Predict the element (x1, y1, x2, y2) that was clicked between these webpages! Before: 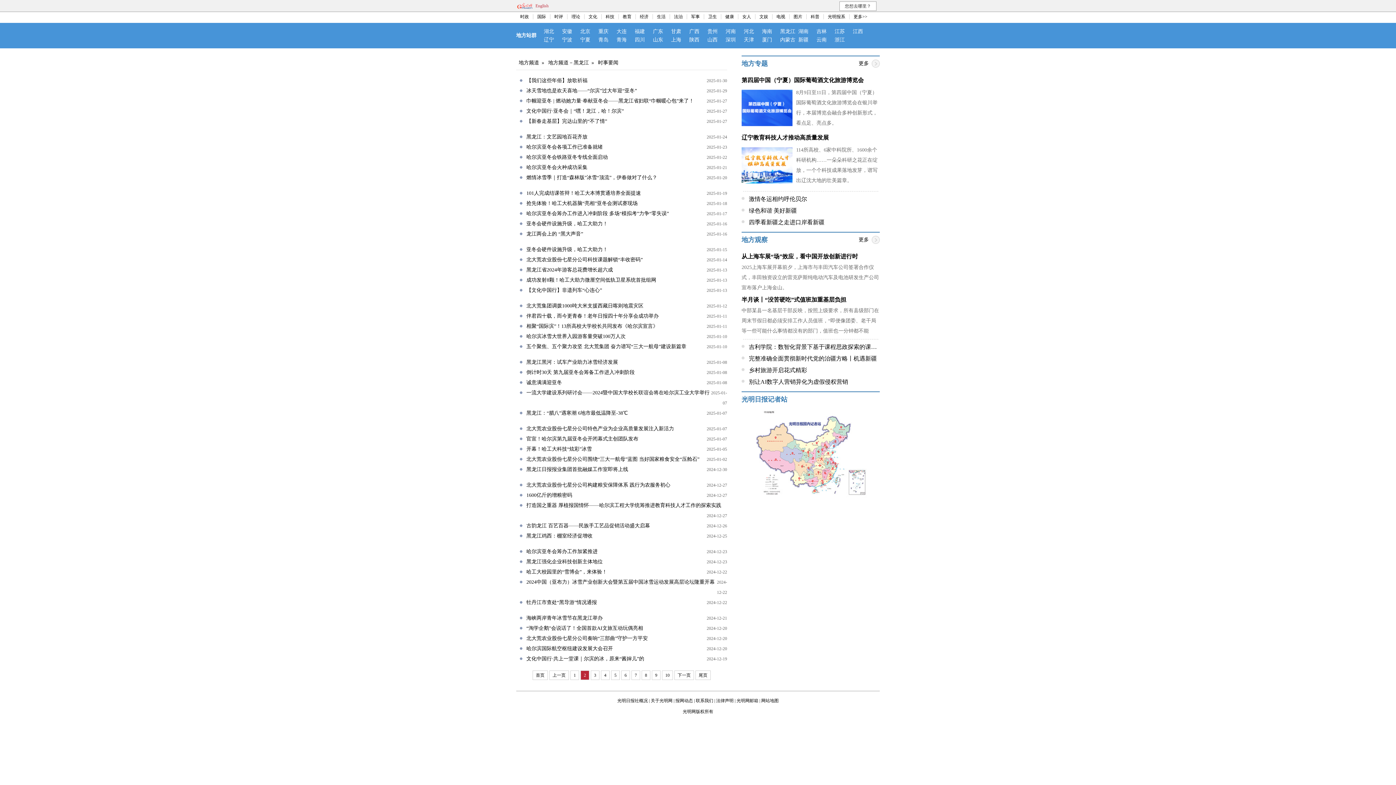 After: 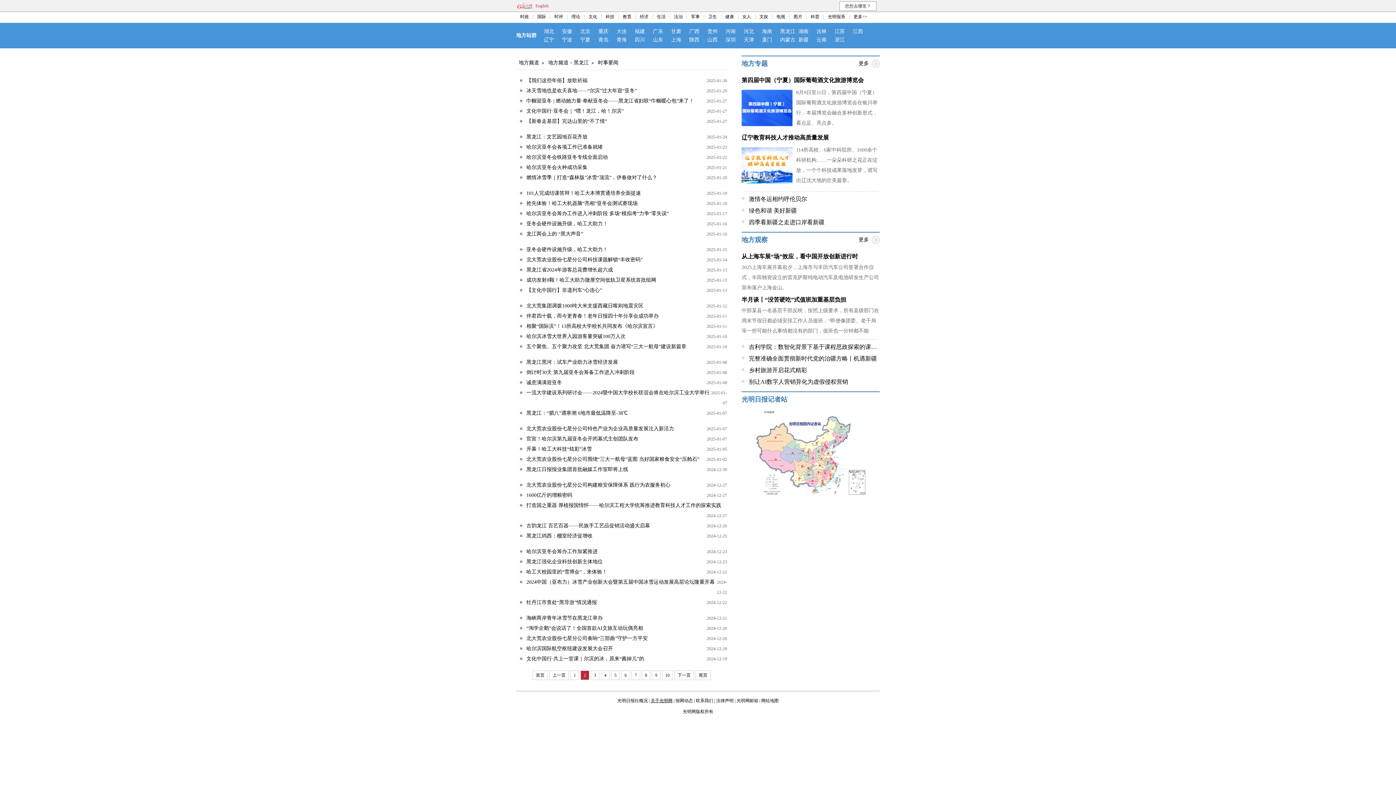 Action: label: 关于光明网 bbox: (650, 698, 672, 703)